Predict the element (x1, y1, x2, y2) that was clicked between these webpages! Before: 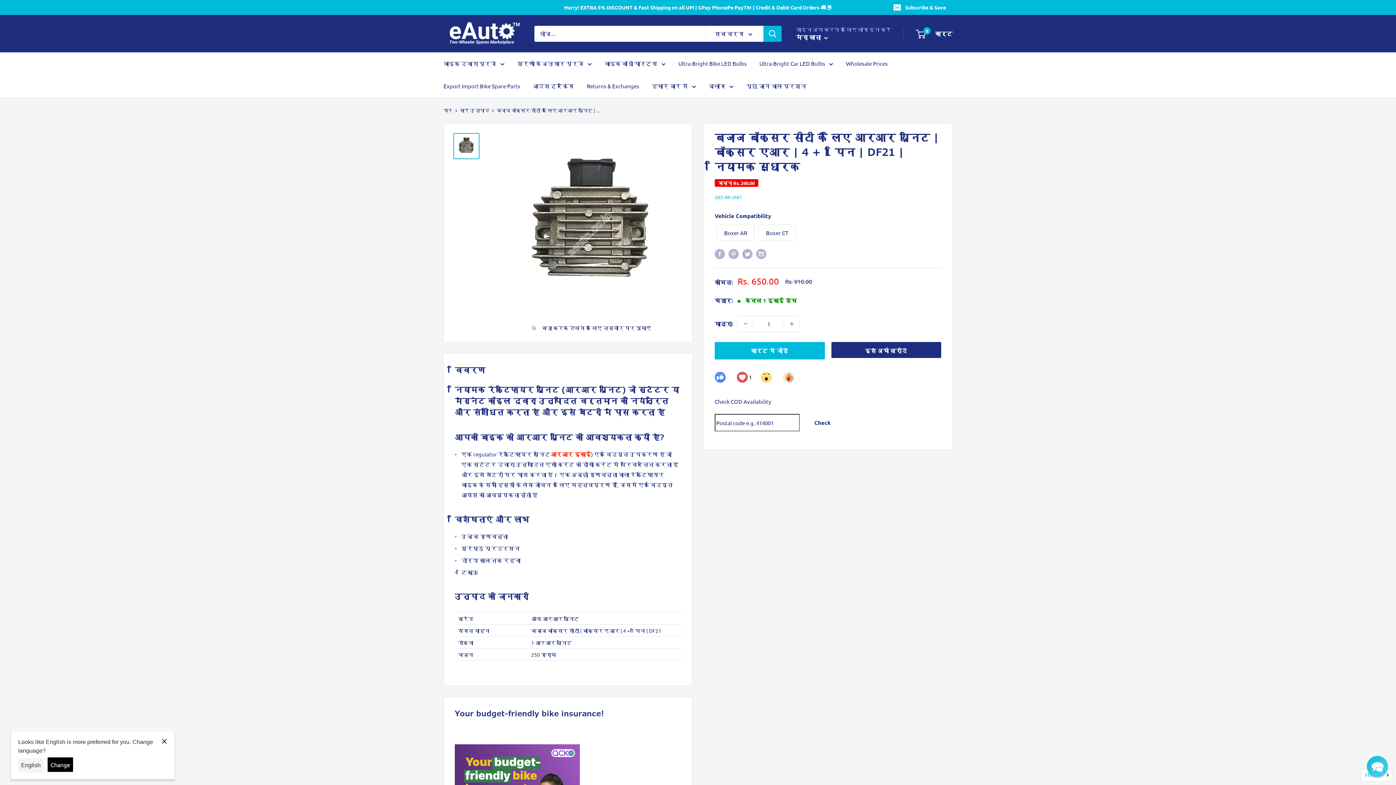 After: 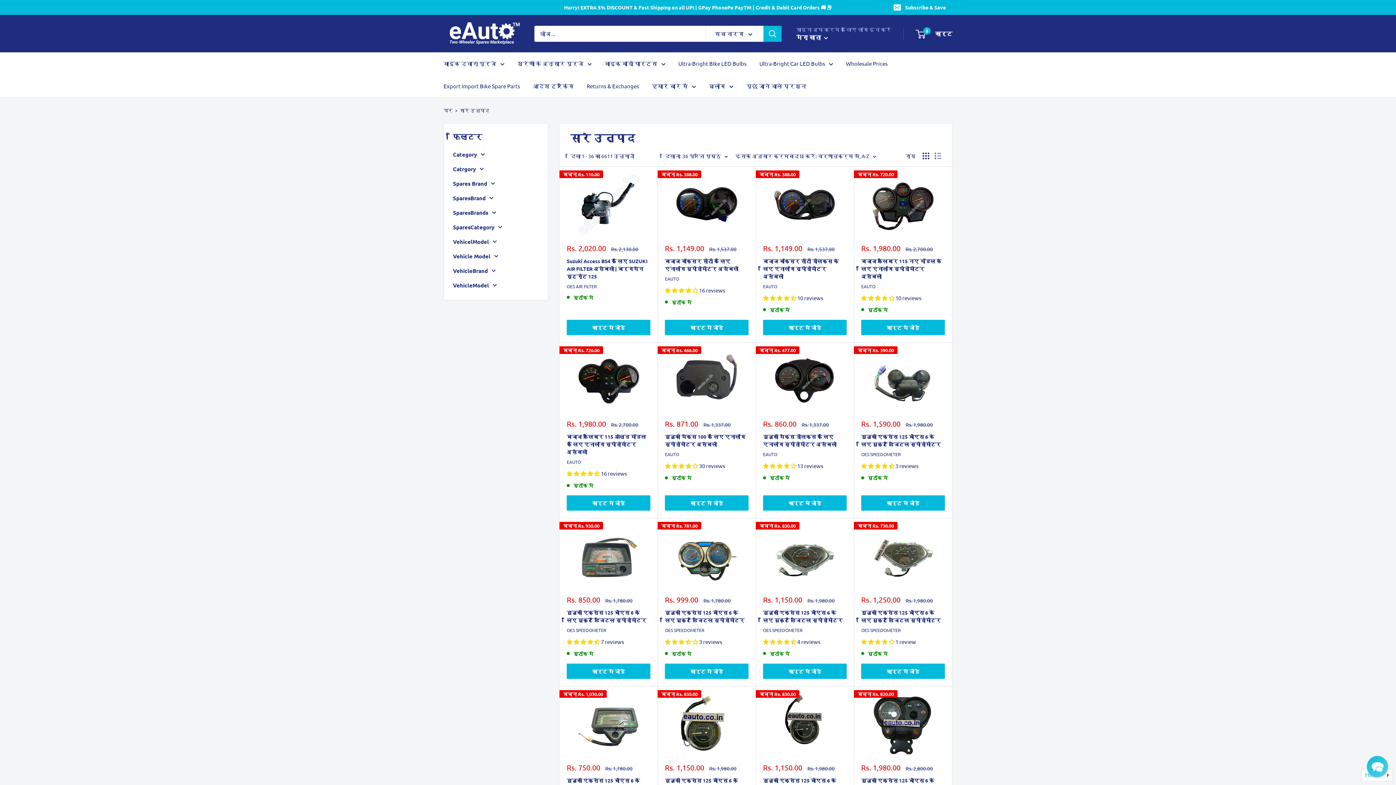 Action: label: सारे उत्पाद bbox: (460, 107, 489, 113)